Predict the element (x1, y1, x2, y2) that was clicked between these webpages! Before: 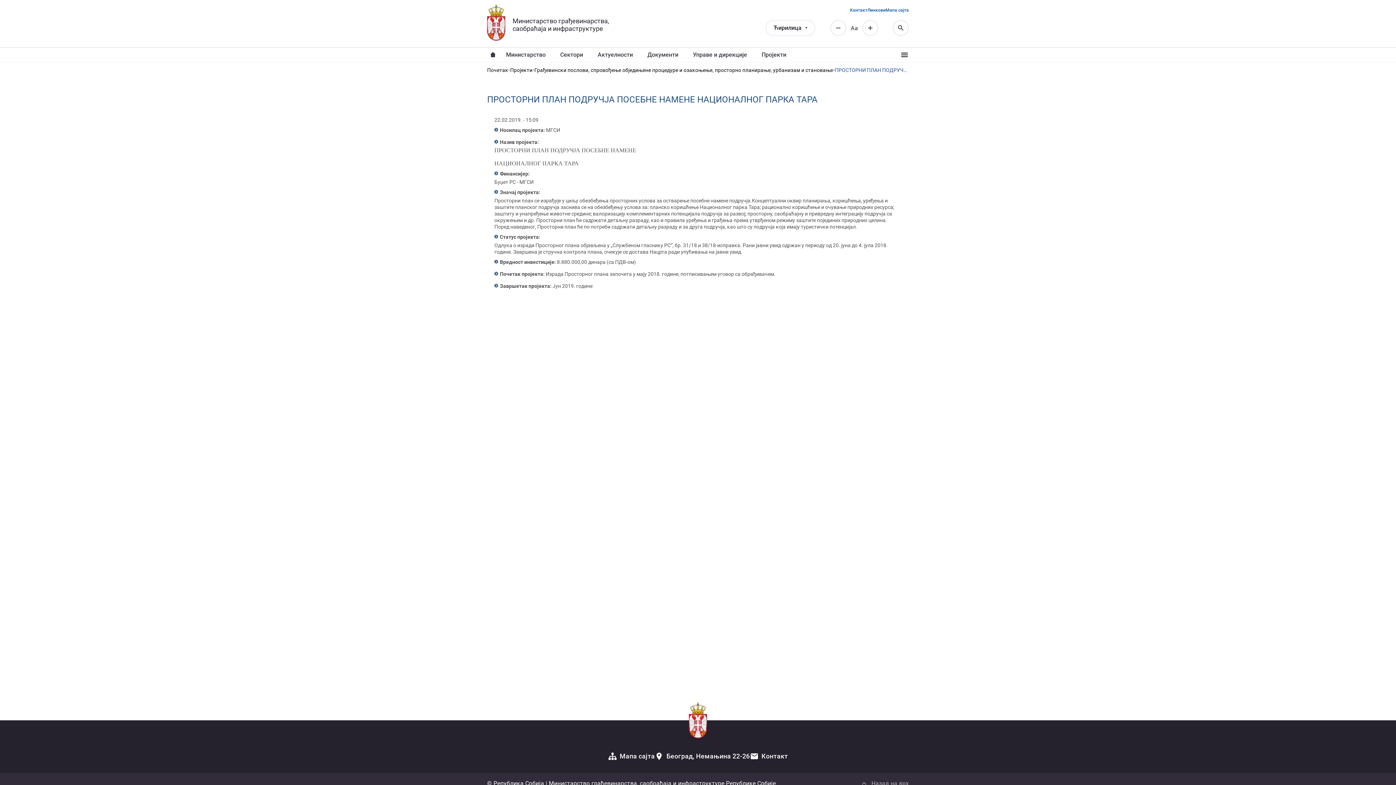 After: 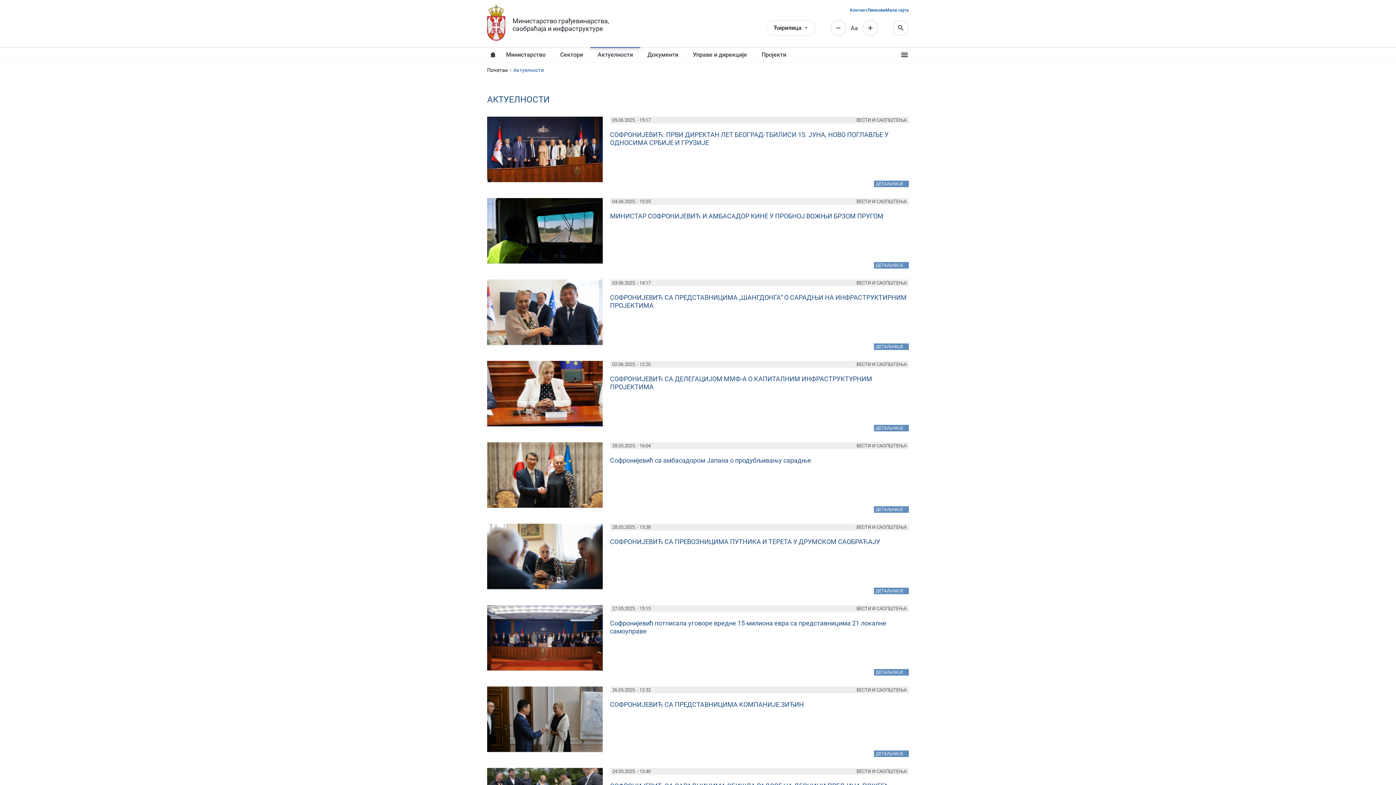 Action: label: Актуелности bbox: (590, 49, 640, 60)